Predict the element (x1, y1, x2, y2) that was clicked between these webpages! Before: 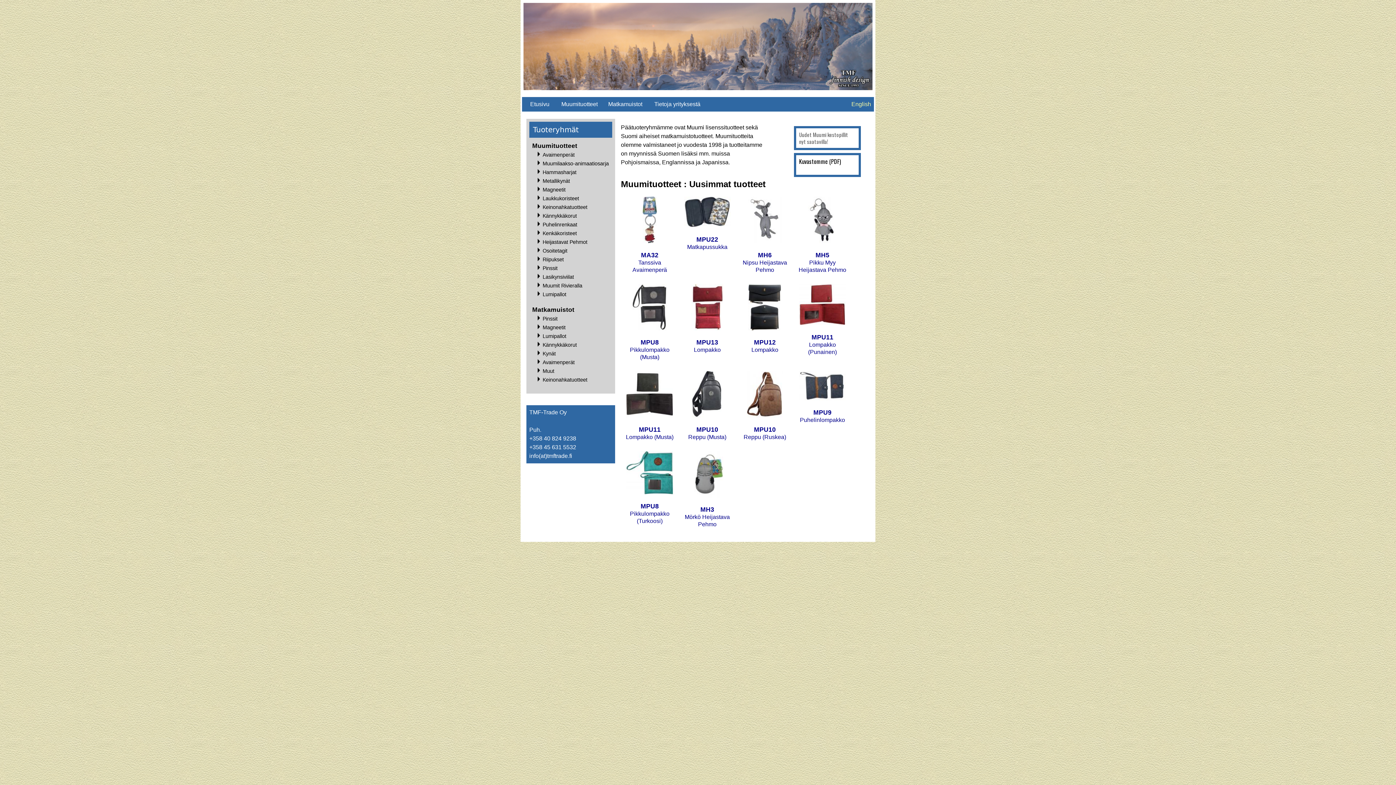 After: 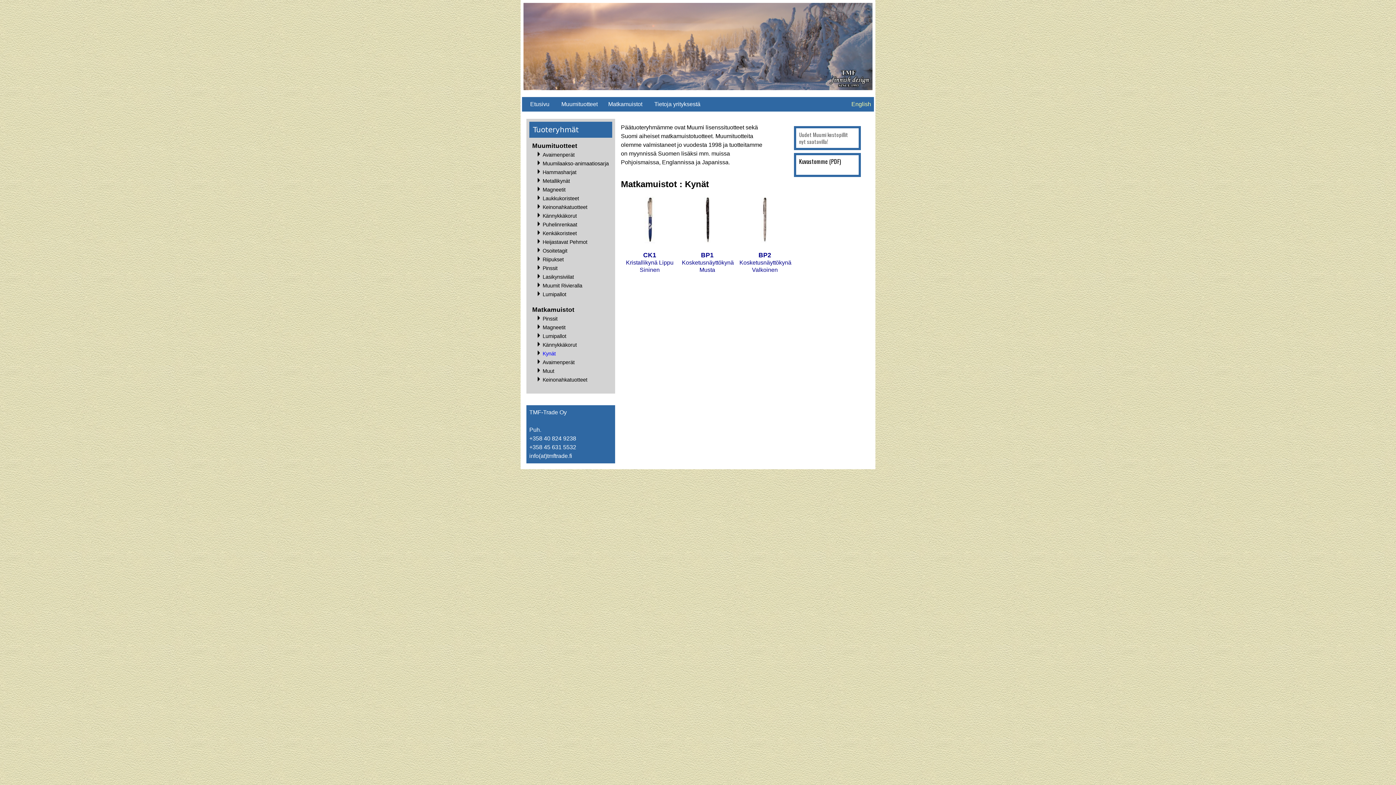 Action: bbox: (540, 350, 555, 356) label: Kynät